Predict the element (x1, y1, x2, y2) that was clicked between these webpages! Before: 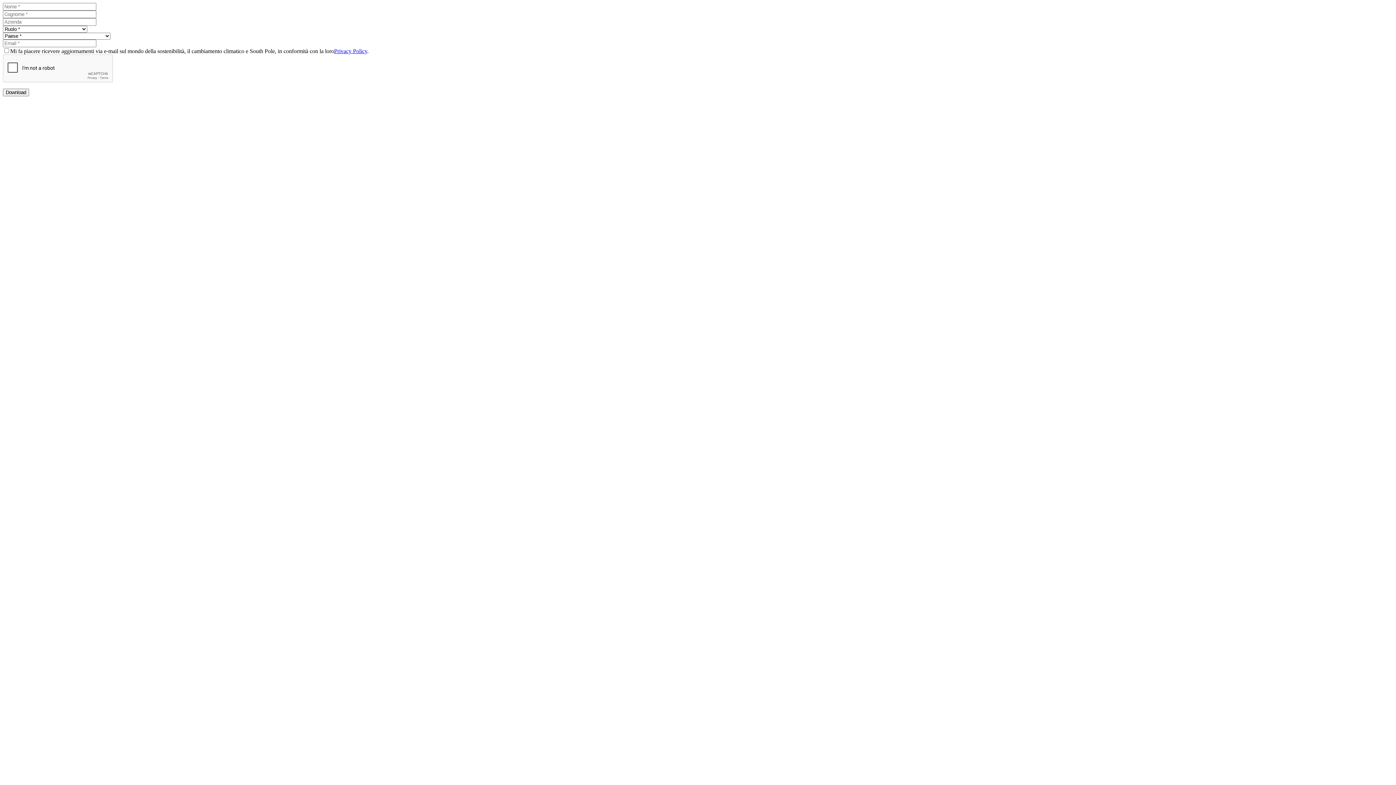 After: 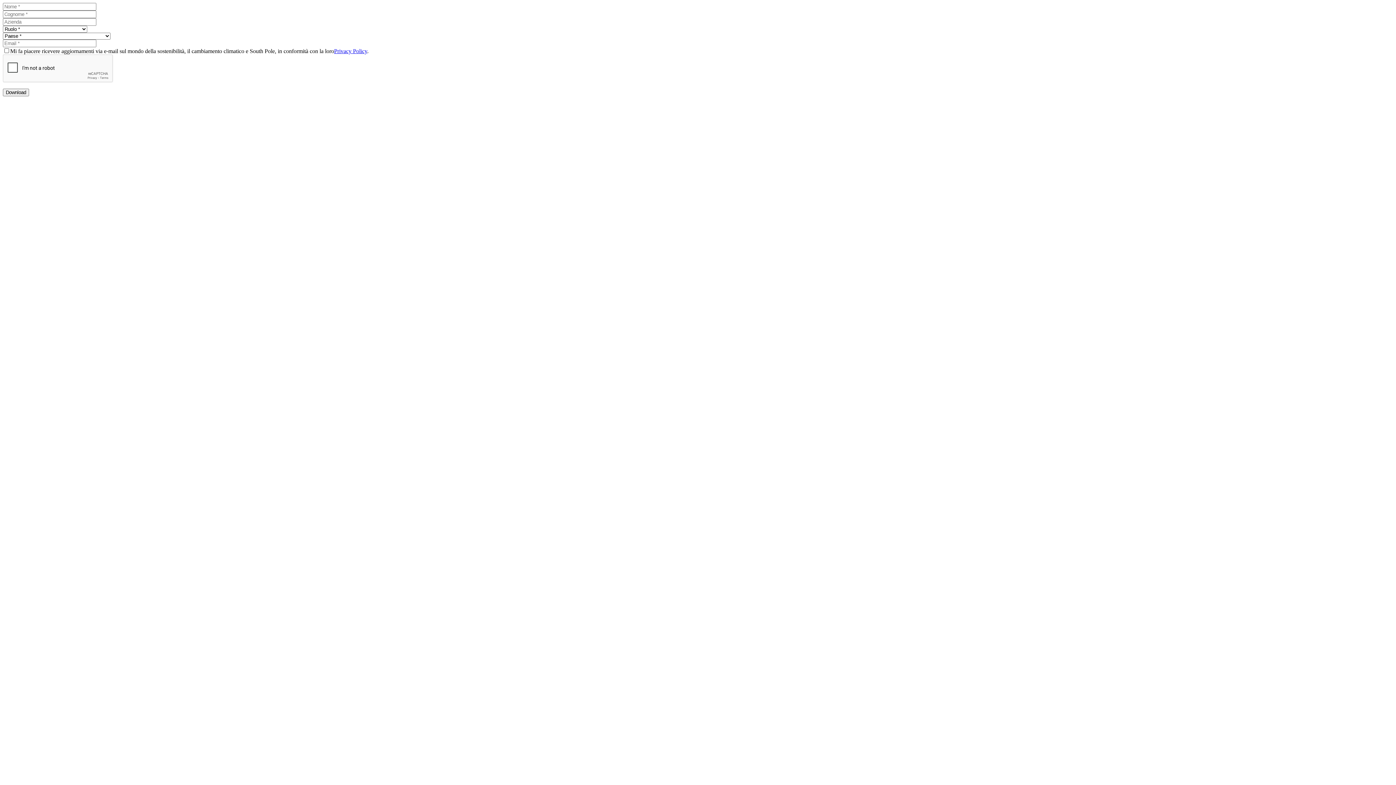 Action: label: Privacy Policy bbox: (334, 48, 367, 54)